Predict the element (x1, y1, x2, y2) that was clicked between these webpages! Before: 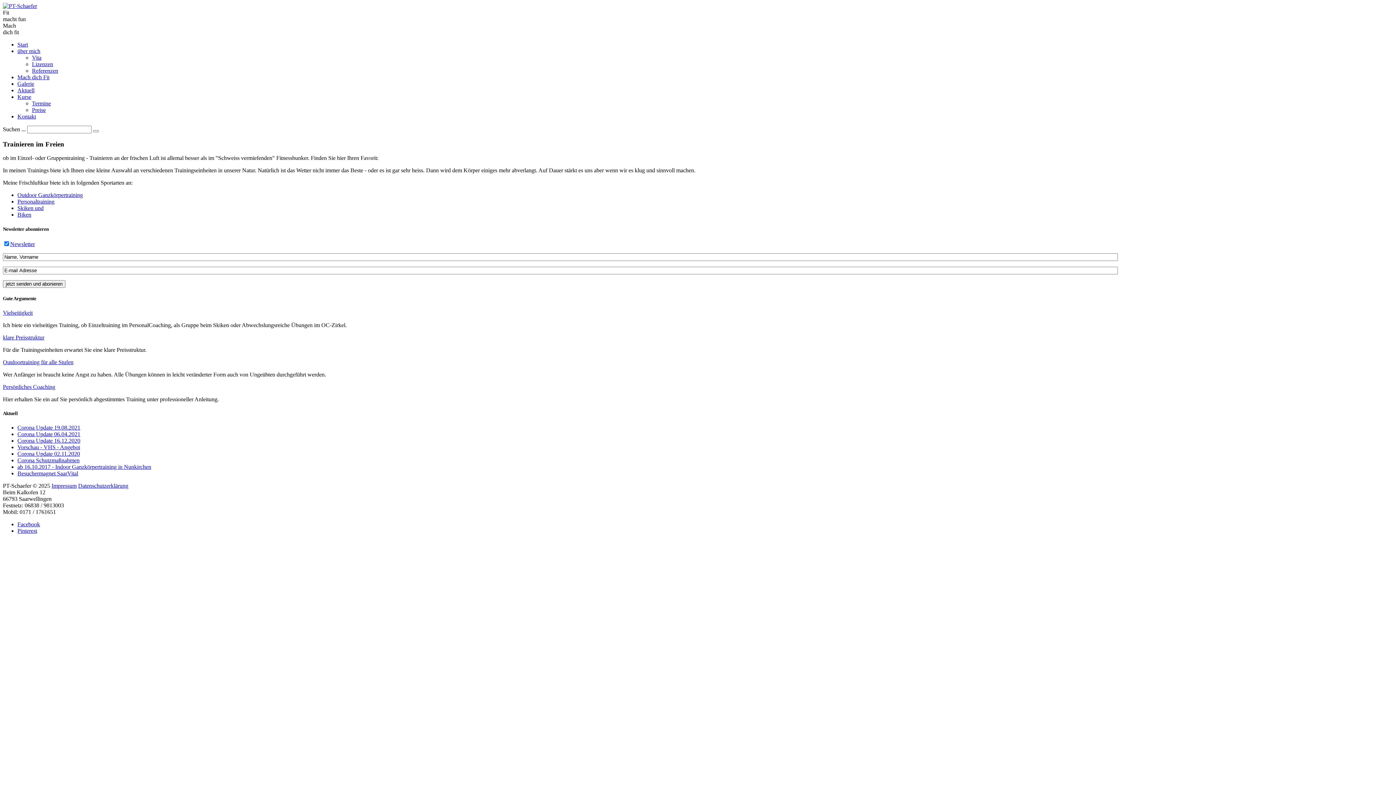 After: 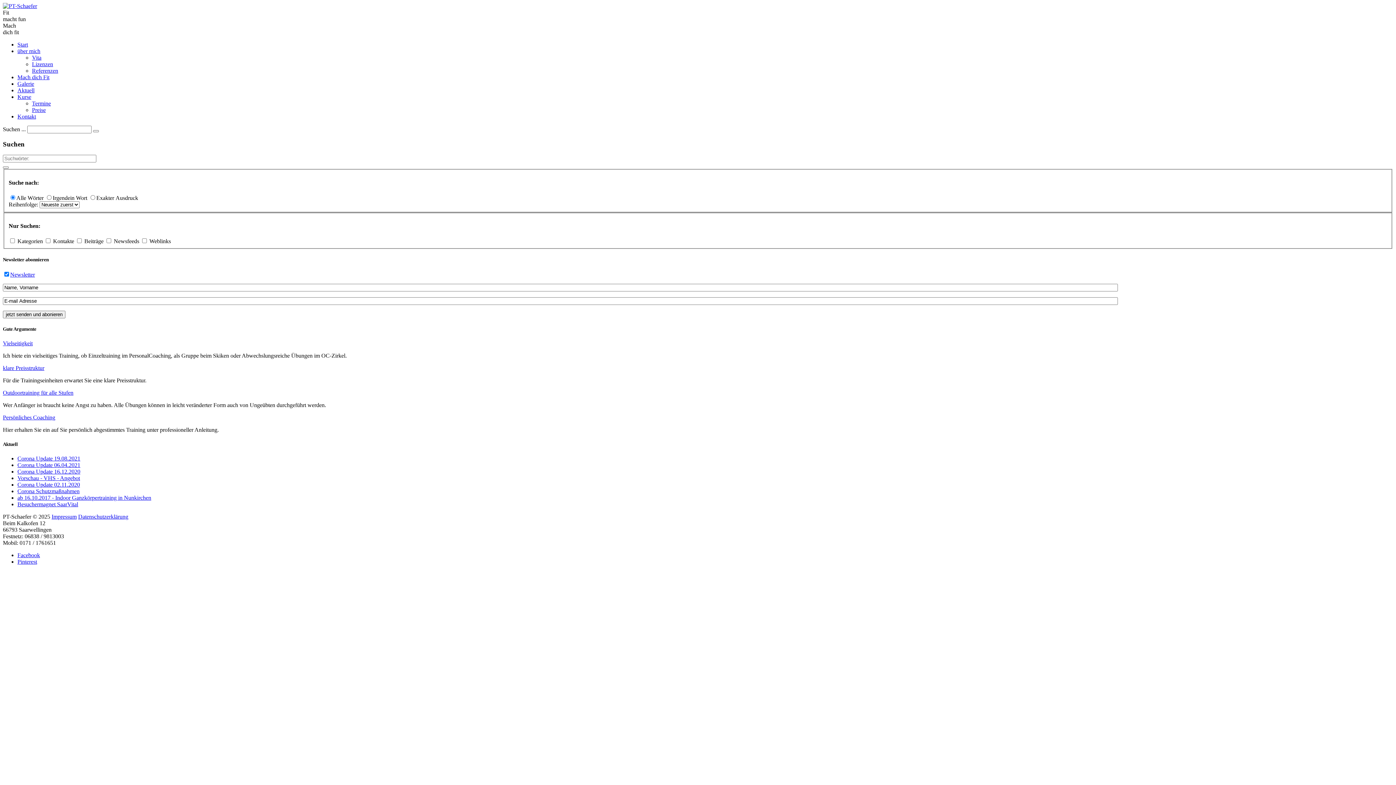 Action: bbox: (93, 130, 98, 132)